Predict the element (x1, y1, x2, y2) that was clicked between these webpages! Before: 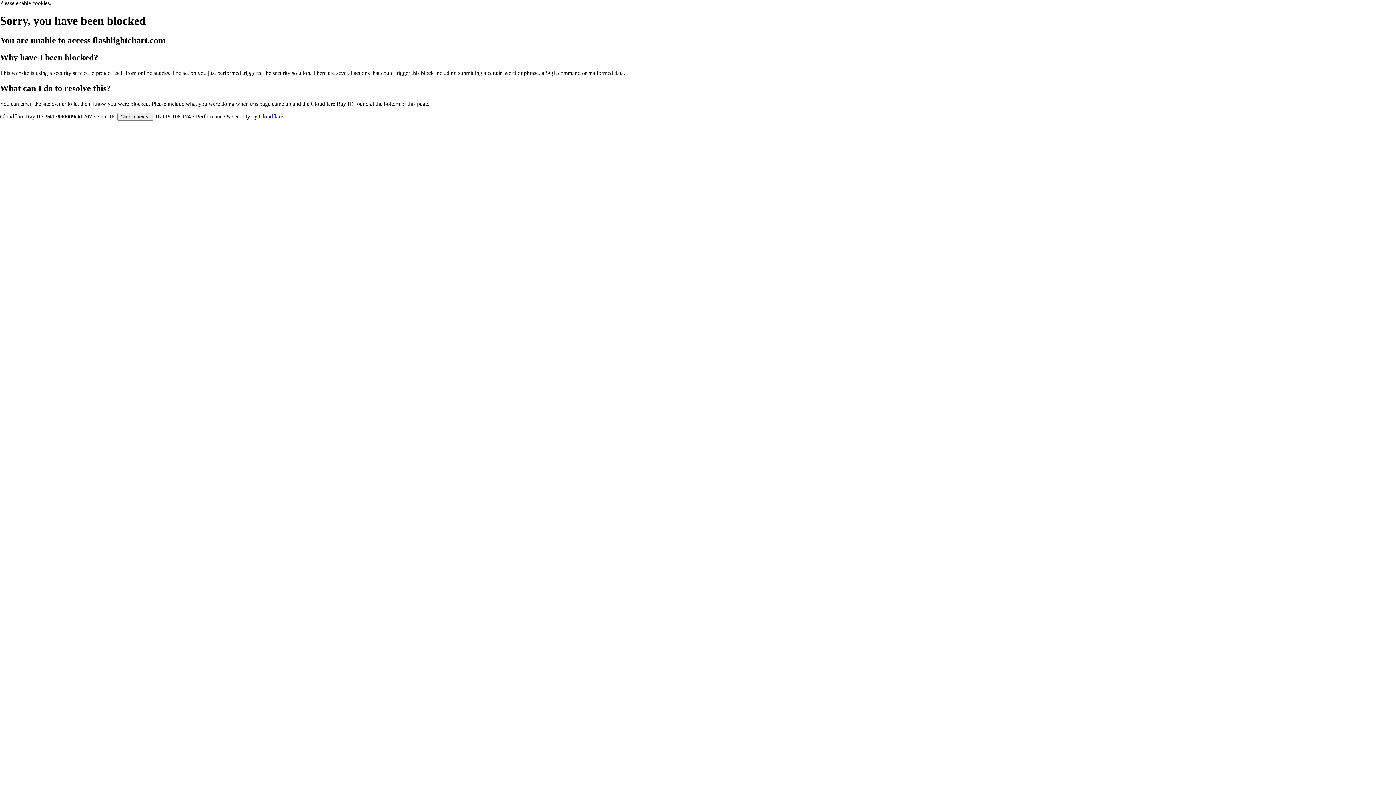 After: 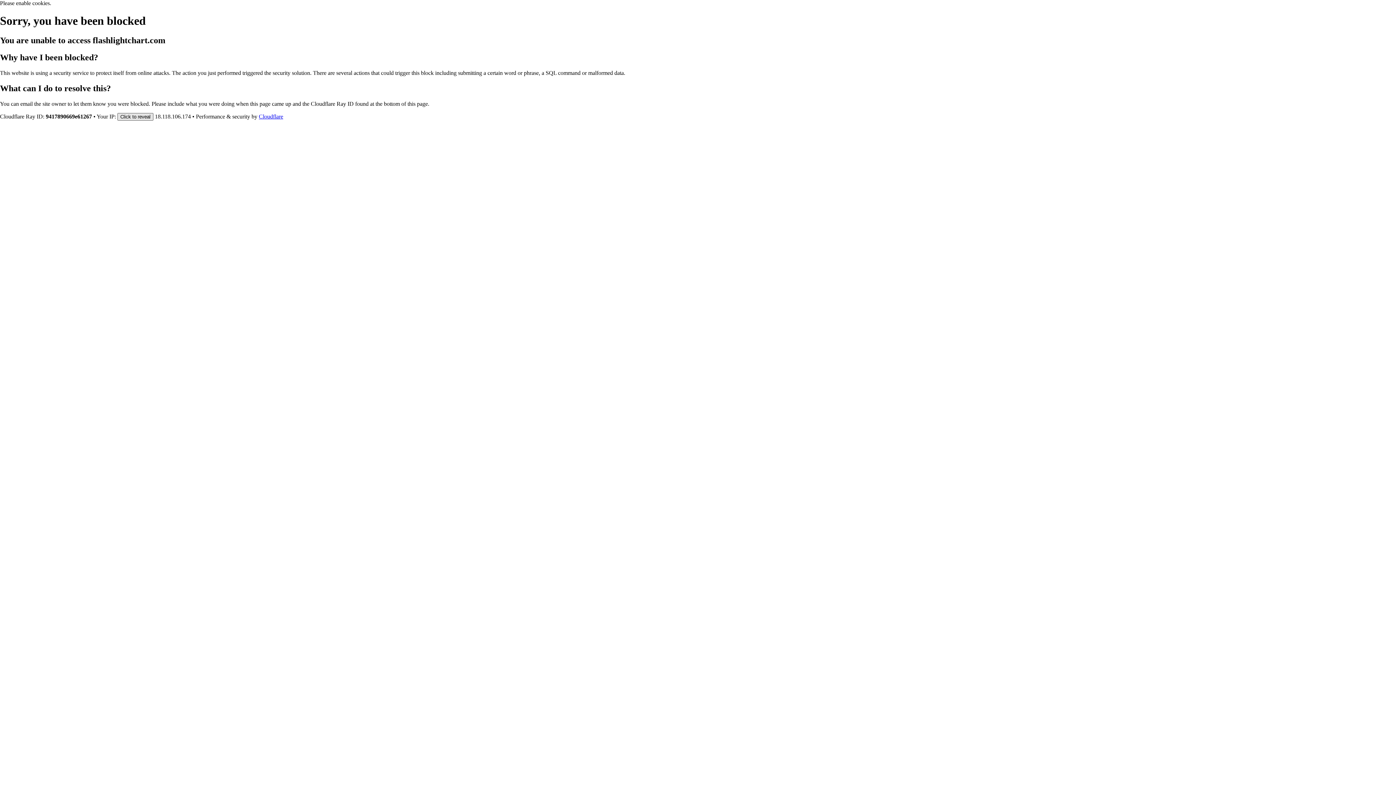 Action: label: Click to reveal bbox: (117, 112, 153, 120)